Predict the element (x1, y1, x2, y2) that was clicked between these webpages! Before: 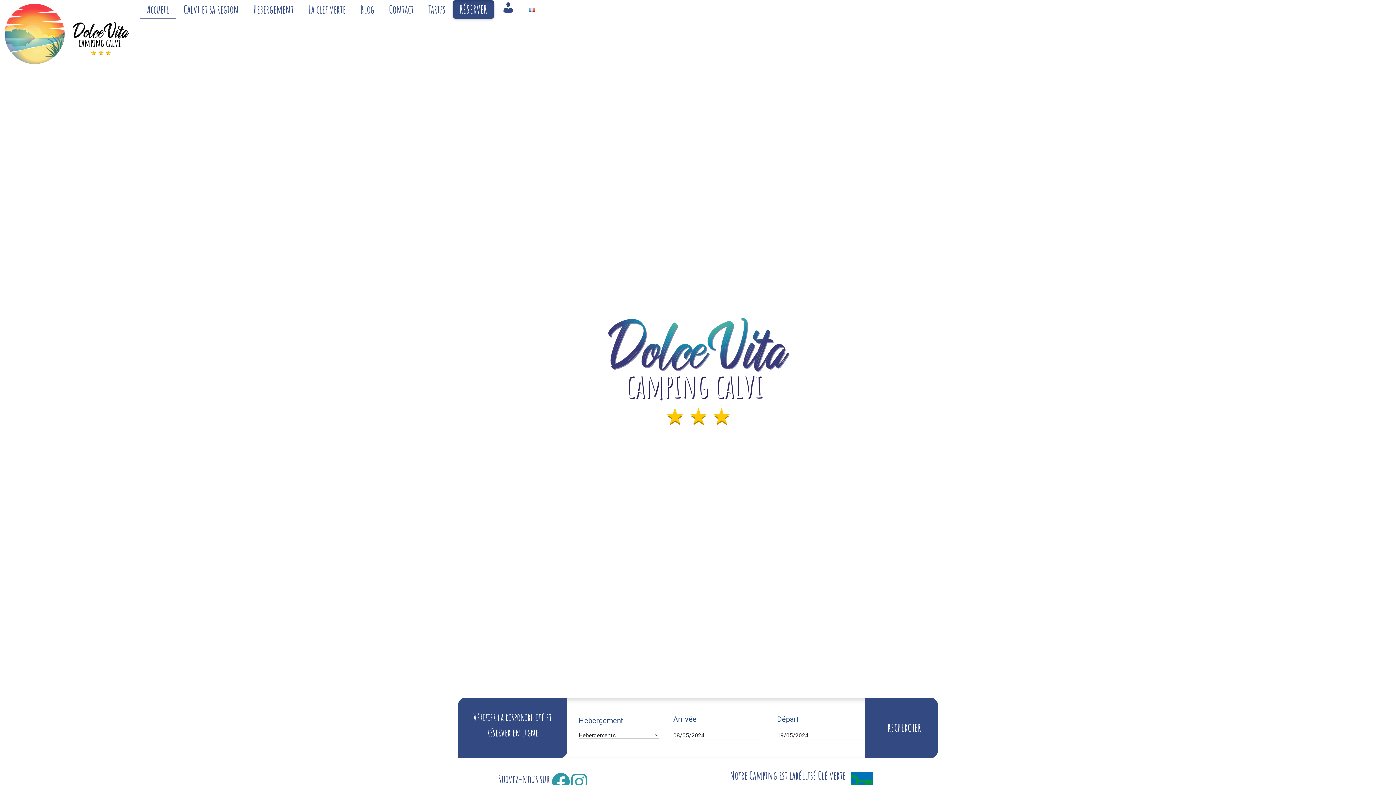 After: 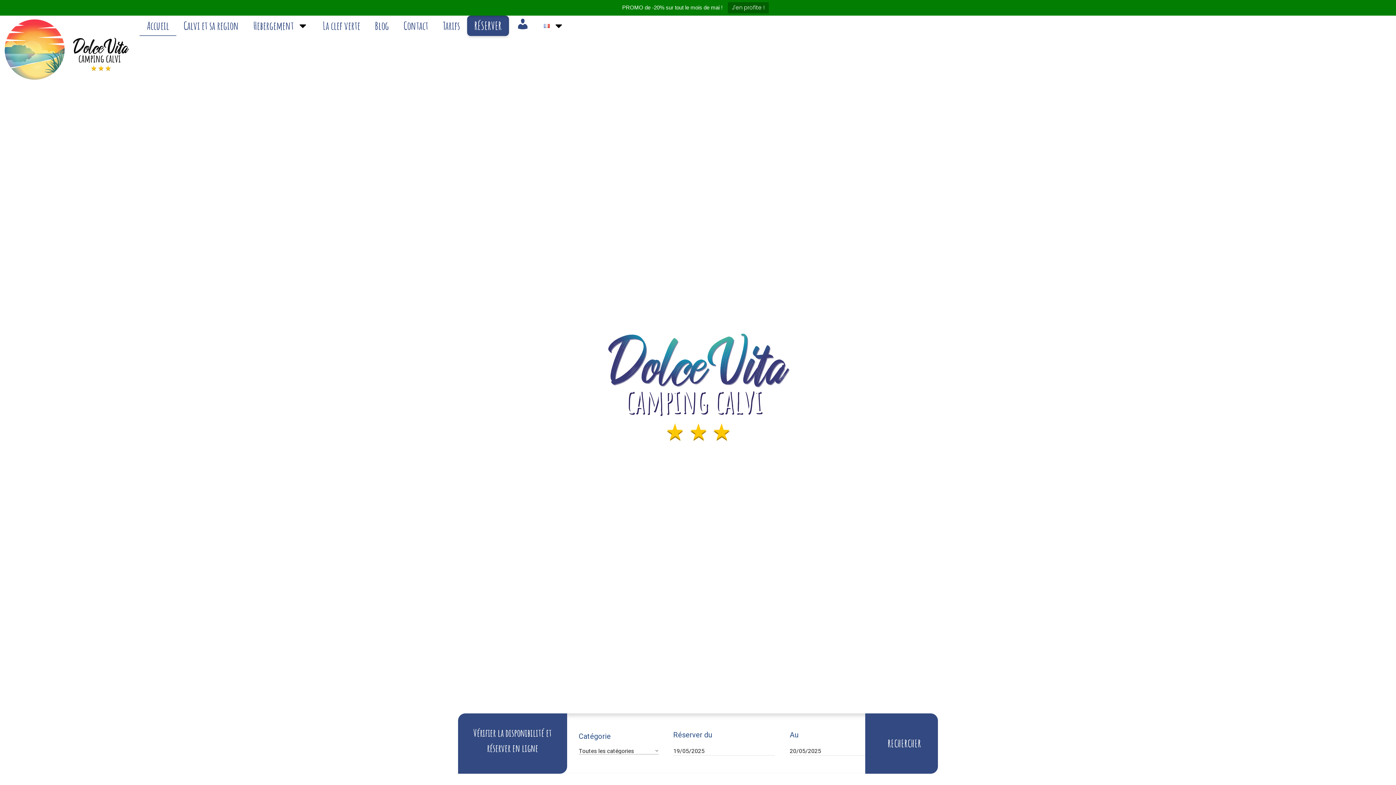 Action: label: Hebergements bbox: (578, 732, 658, 738)